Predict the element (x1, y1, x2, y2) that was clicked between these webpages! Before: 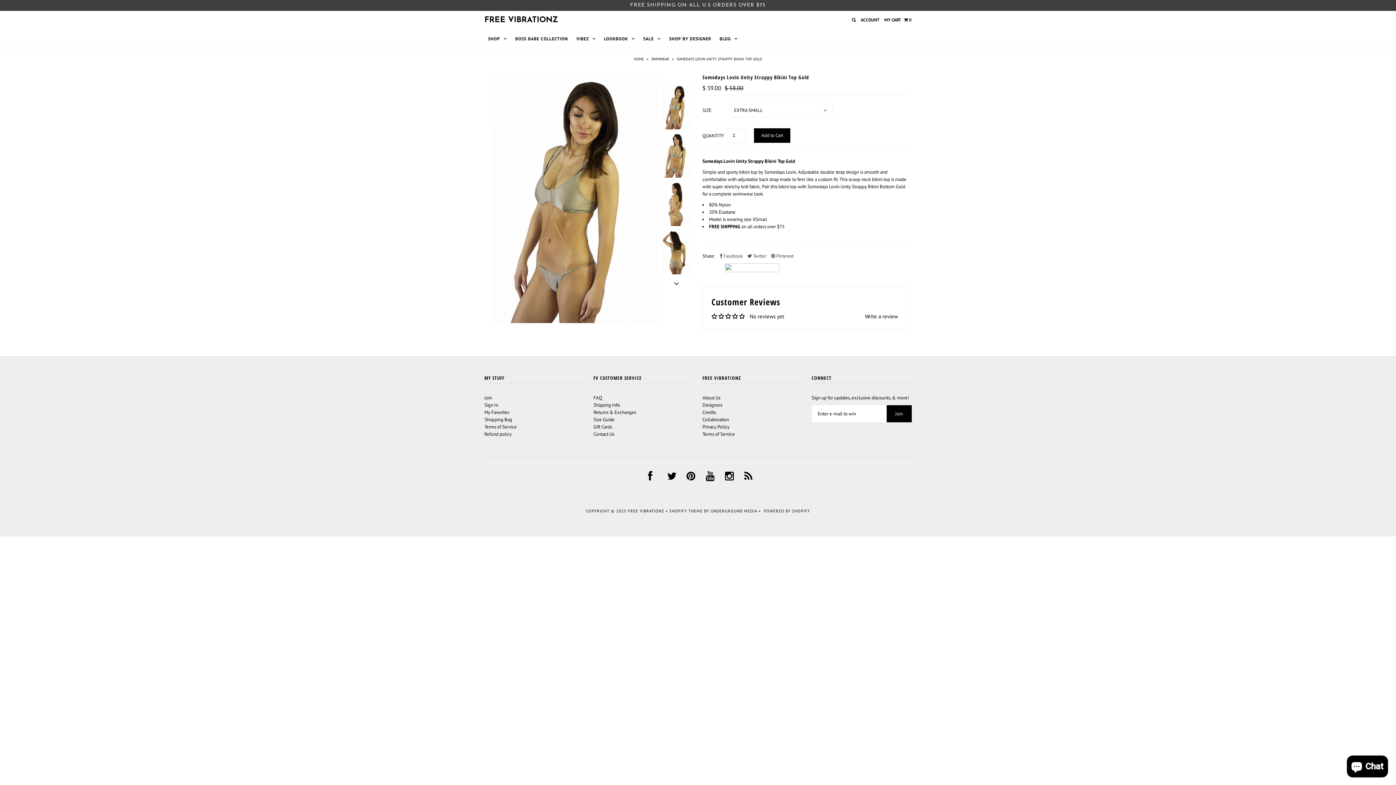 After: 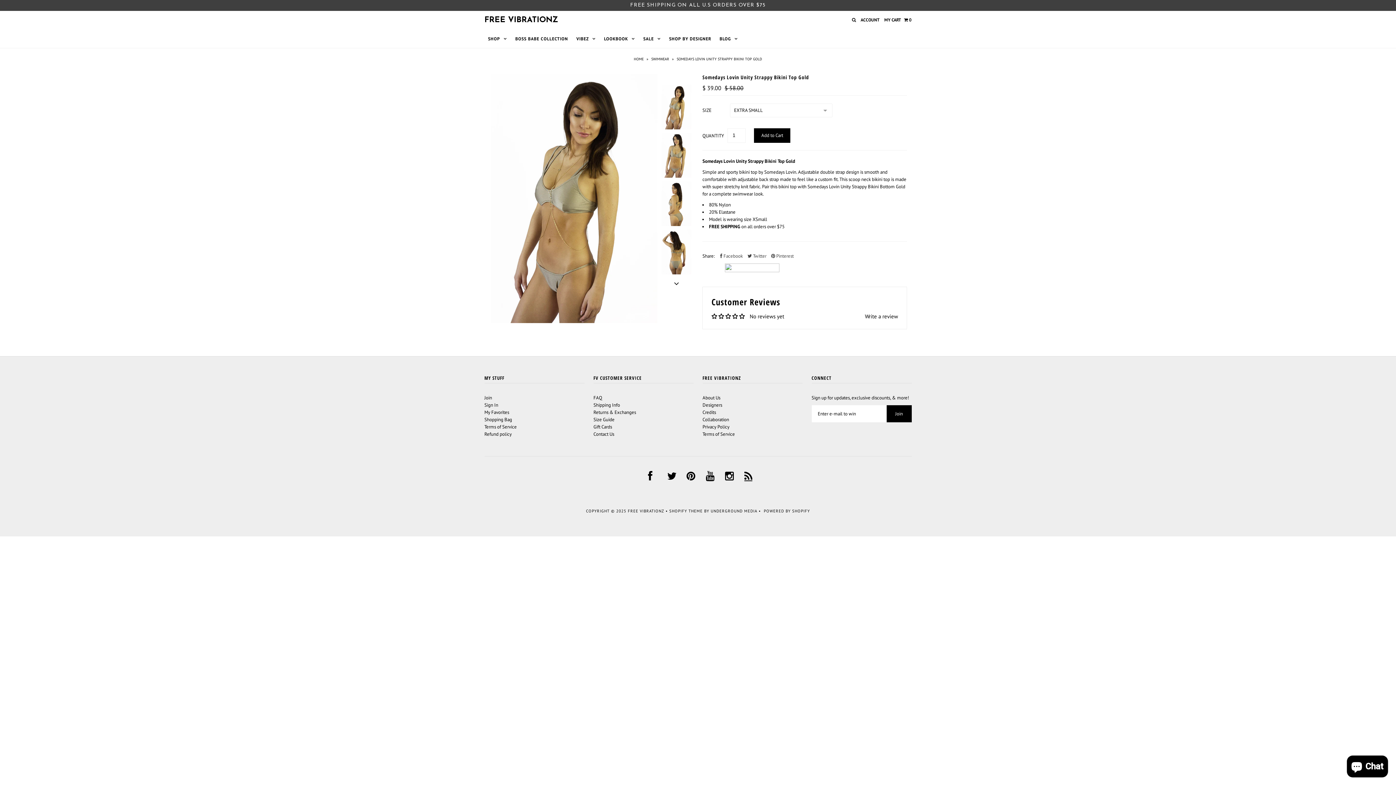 Action: bbox: (744, 475, 752, 481)